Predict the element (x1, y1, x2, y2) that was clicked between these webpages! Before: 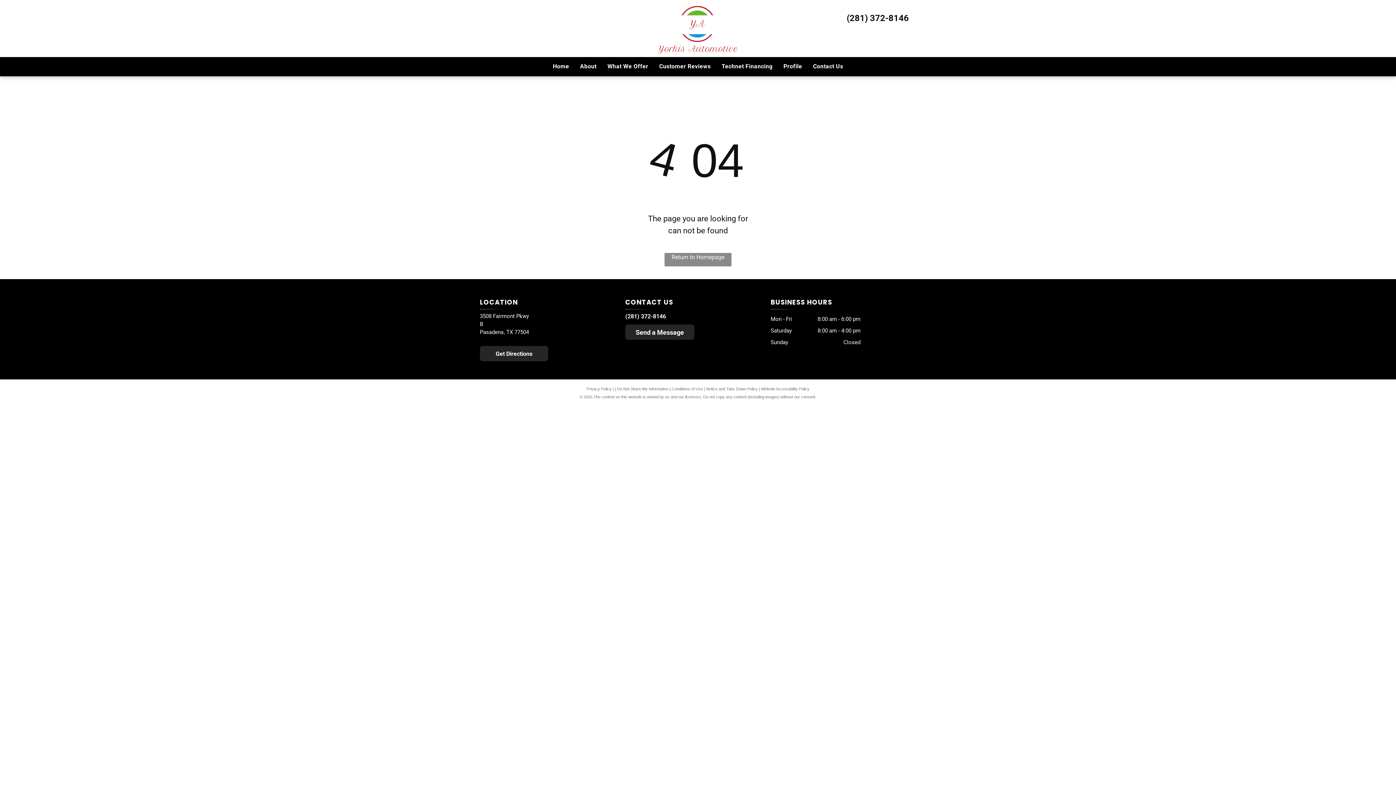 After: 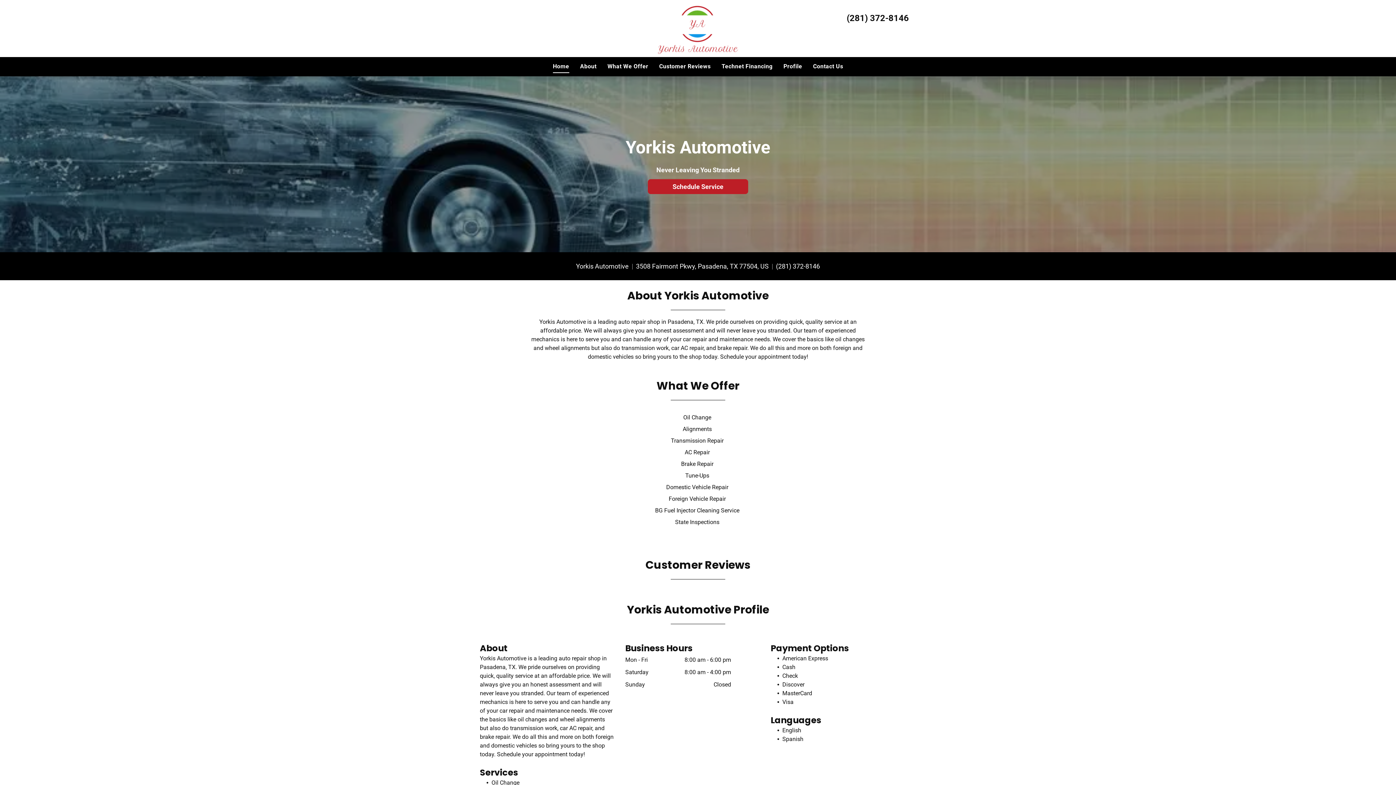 Action: bbox: (658, 6, 738, 13)